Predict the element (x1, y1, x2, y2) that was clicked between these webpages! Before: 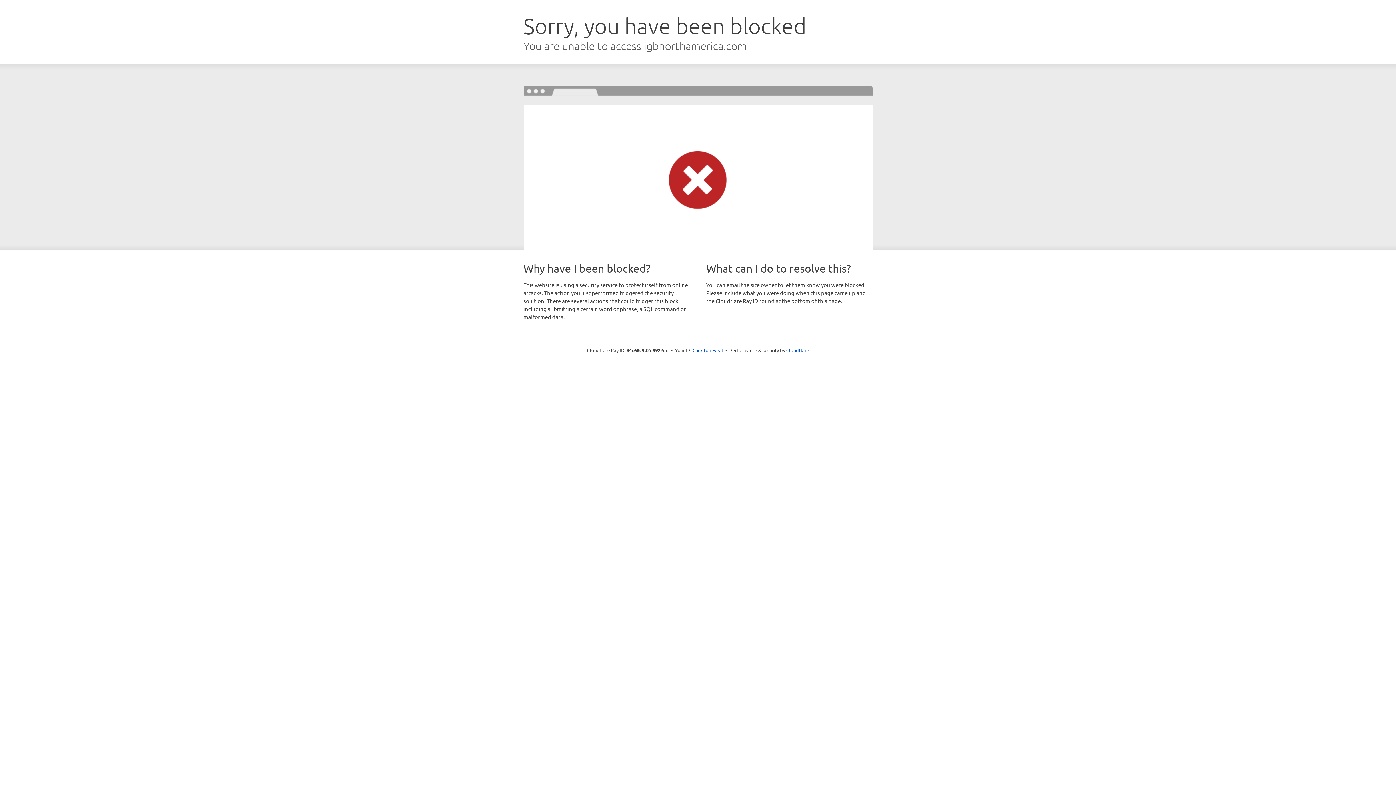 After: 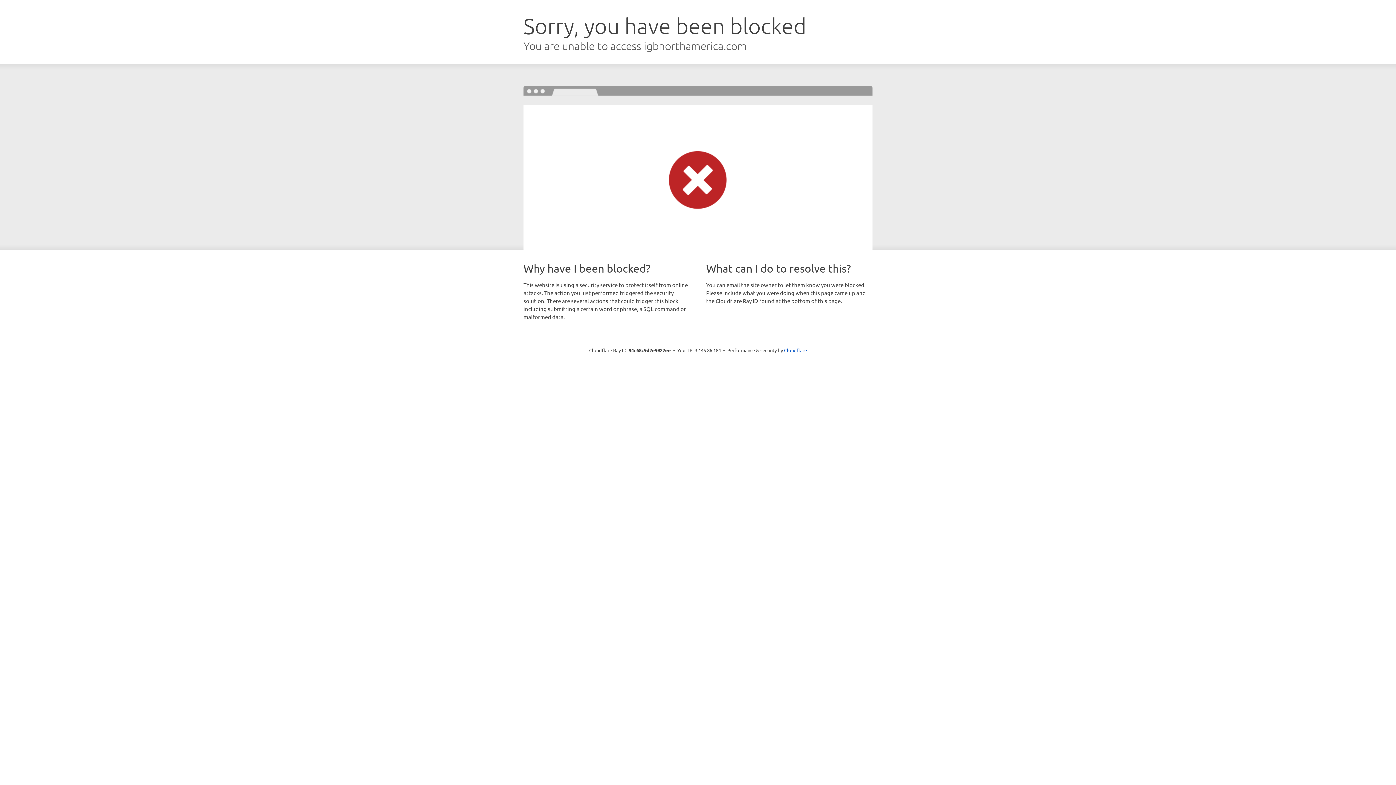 Action: label: Click to reveal bbox: (692, 346, 723, 353)